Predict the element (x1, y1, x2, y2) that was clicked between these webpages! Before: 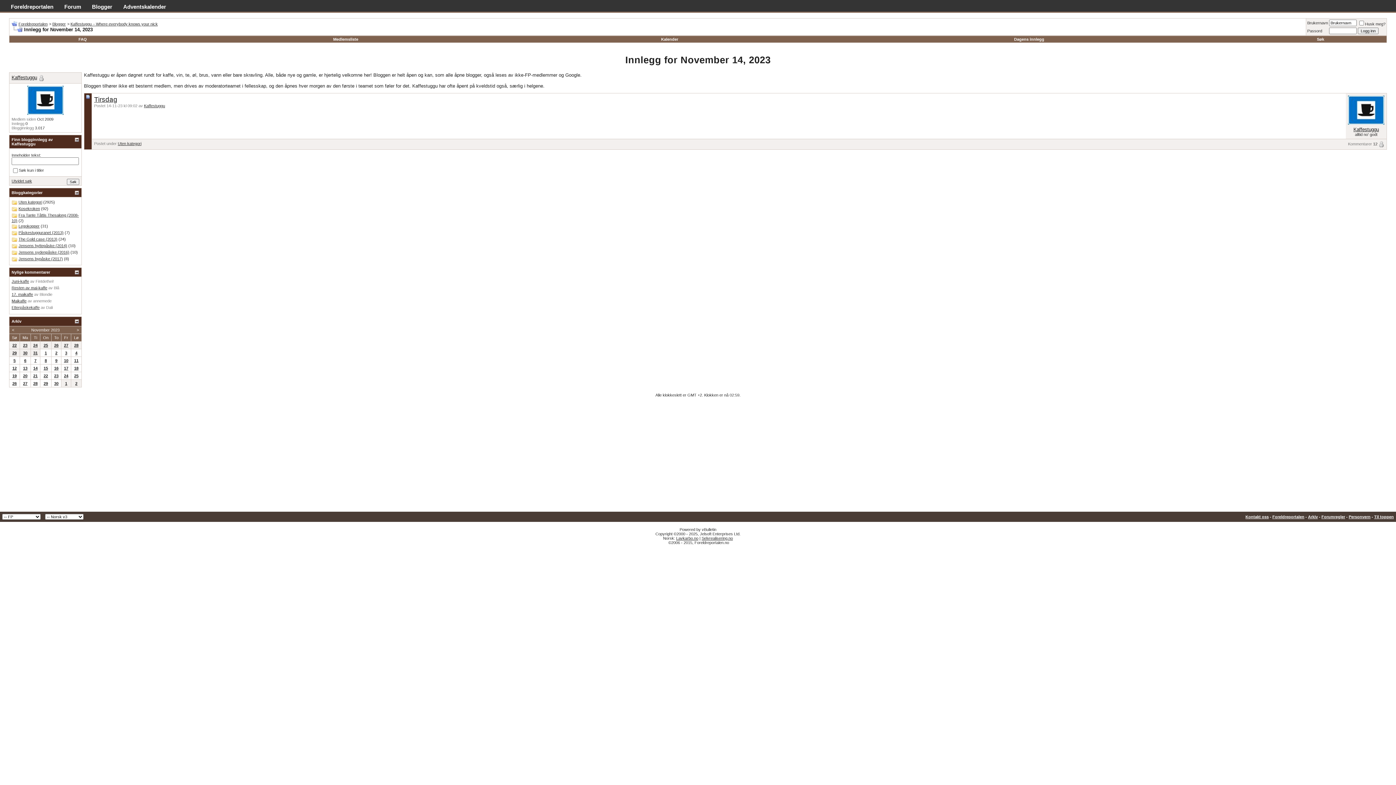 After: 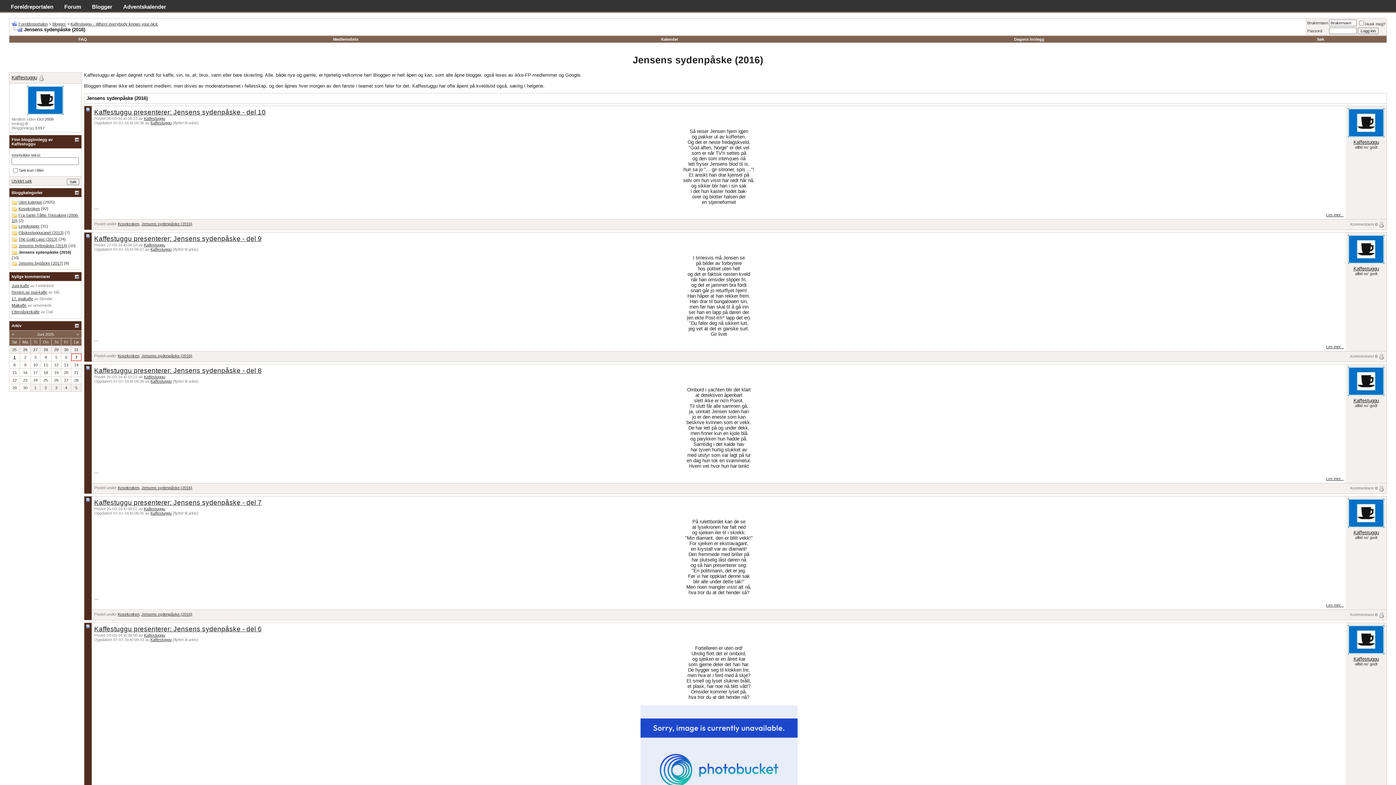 Action: label: Jensens sydenpåske (2016) bbox: (18, 250, 69, 254)